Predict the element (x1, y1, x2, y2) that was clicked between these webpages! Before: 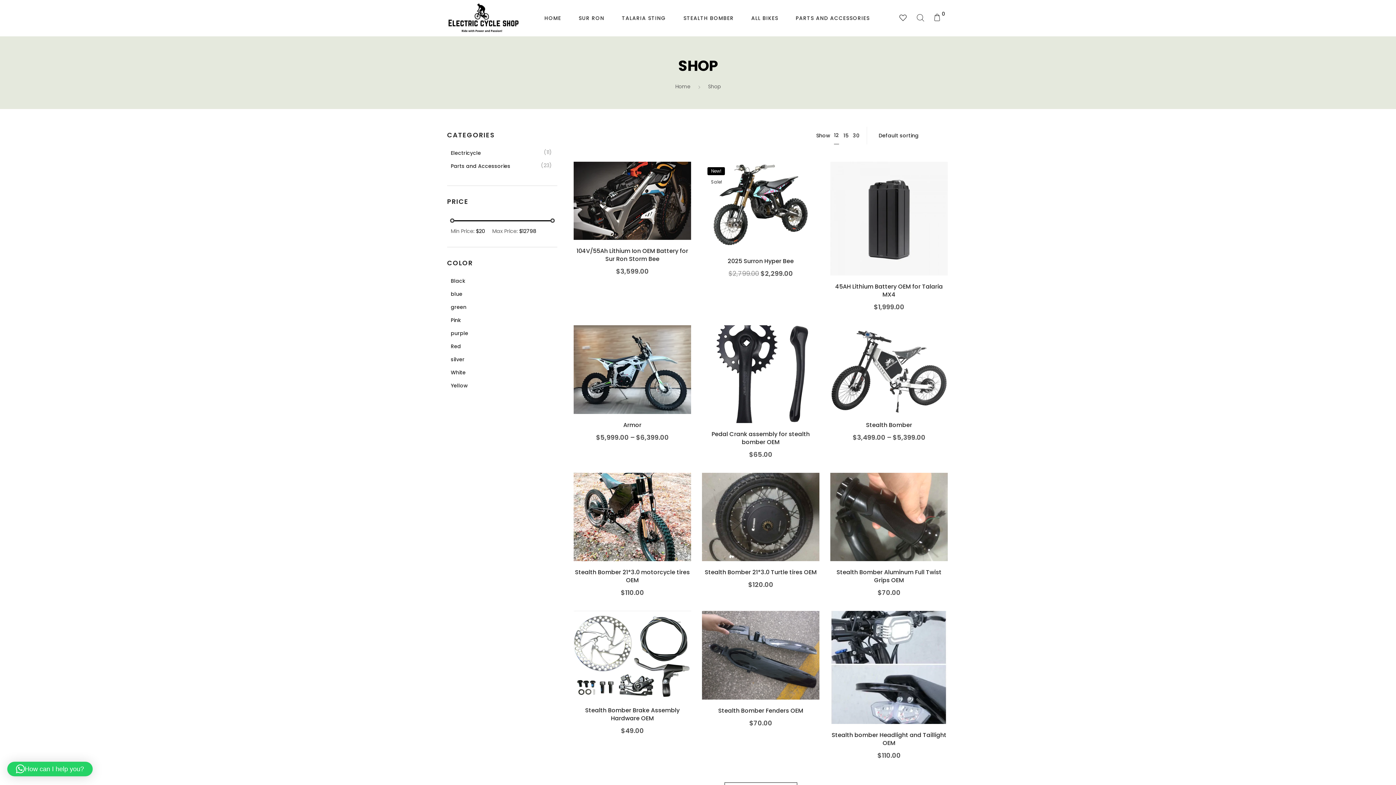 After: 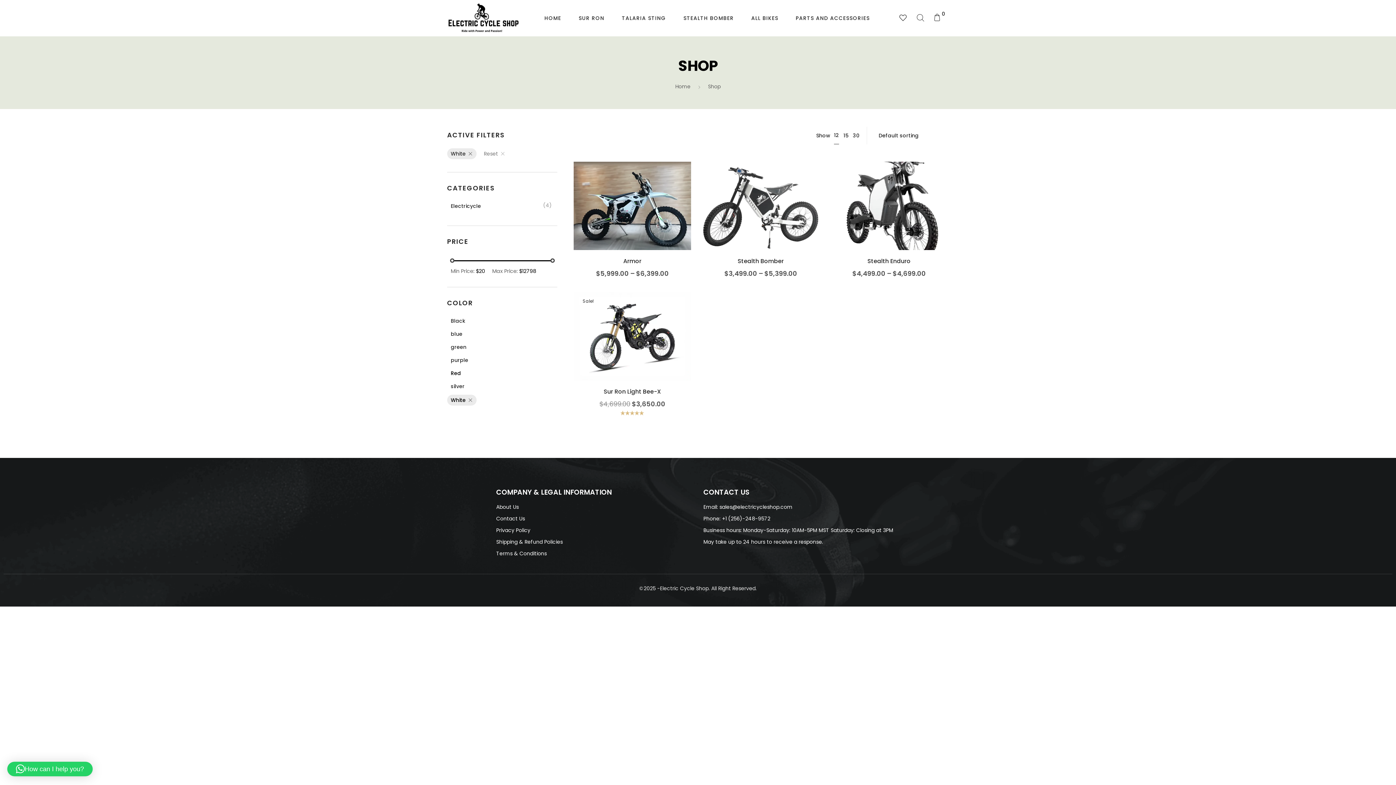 Action: label: White bbox: (450, 368, 465, 376)